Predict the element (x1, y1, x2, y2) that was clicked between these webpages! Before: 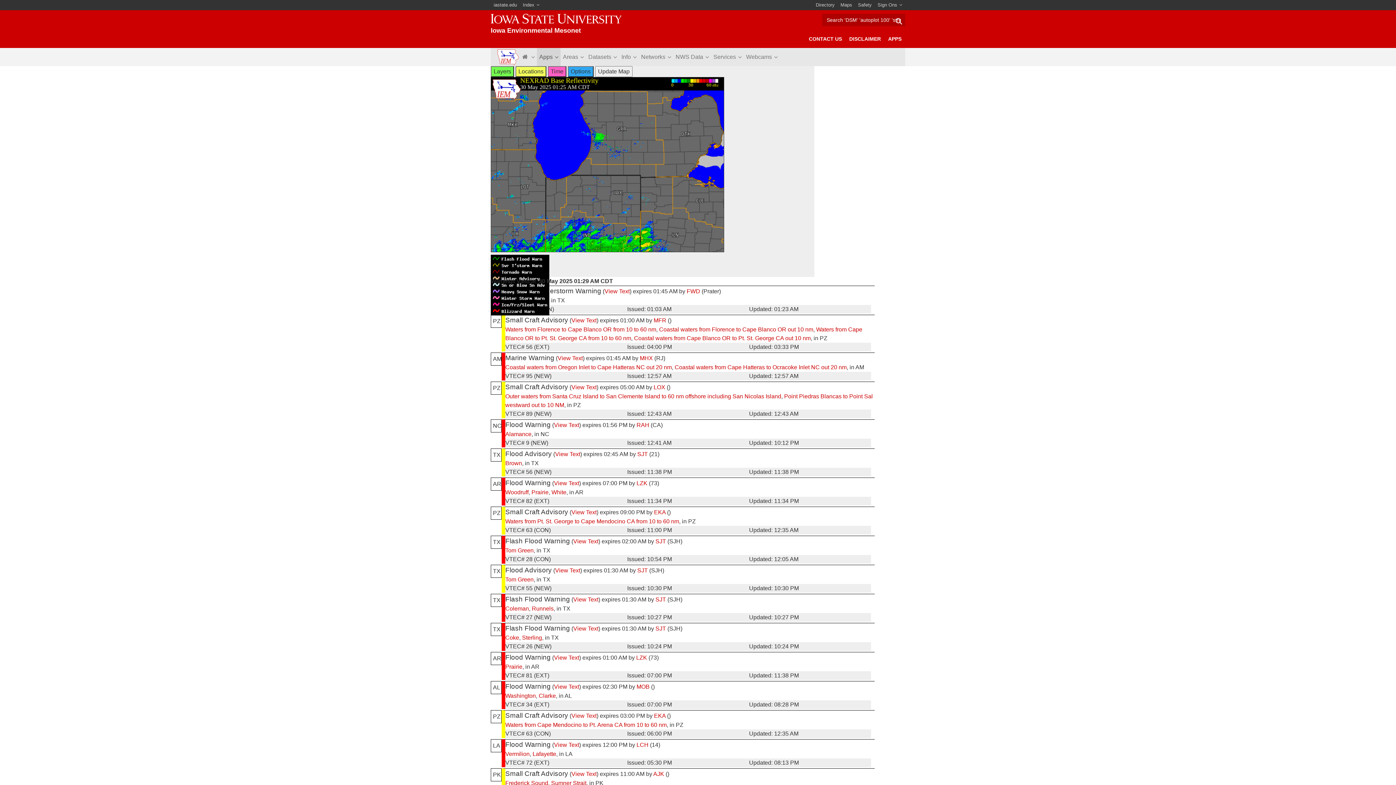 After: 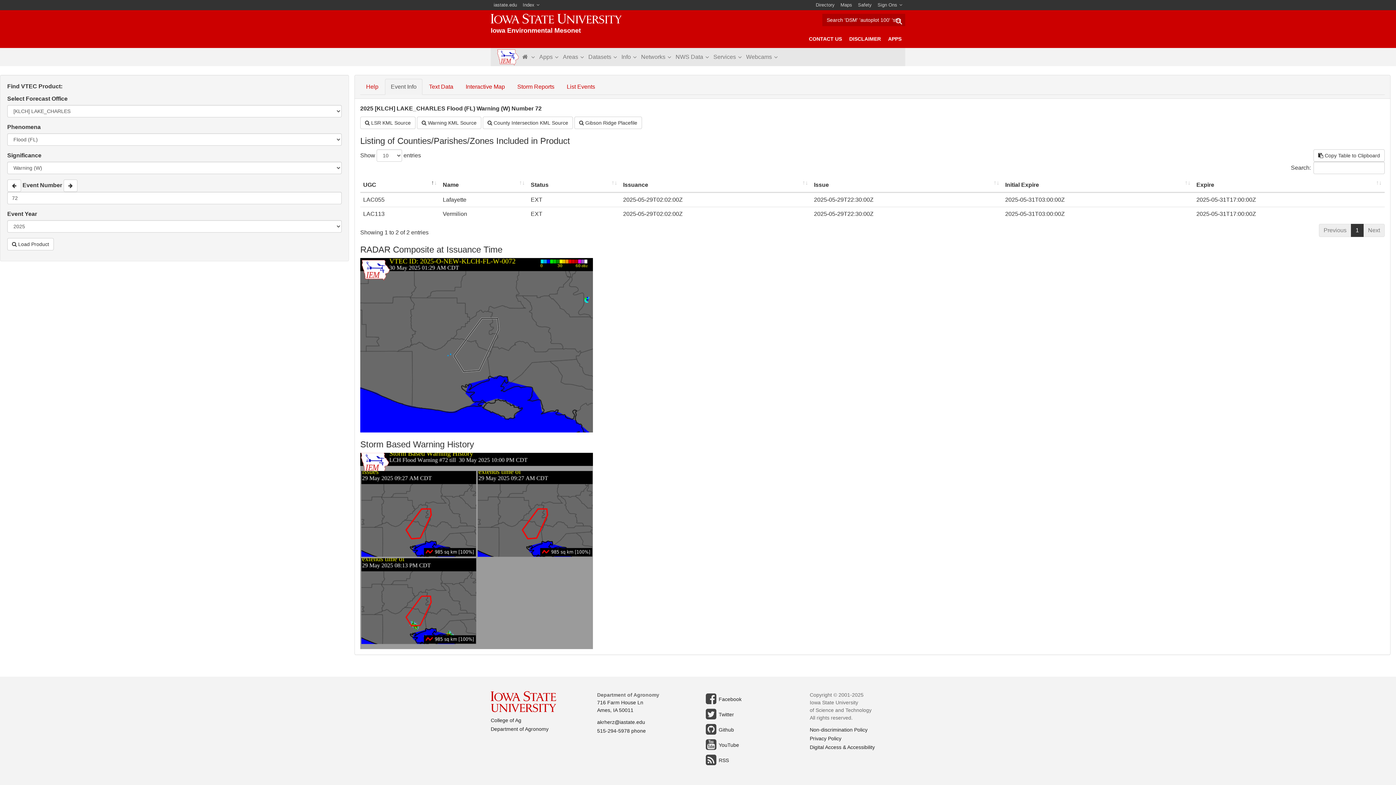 Action: bbox: (554, 742, 579, 748) label: View Text